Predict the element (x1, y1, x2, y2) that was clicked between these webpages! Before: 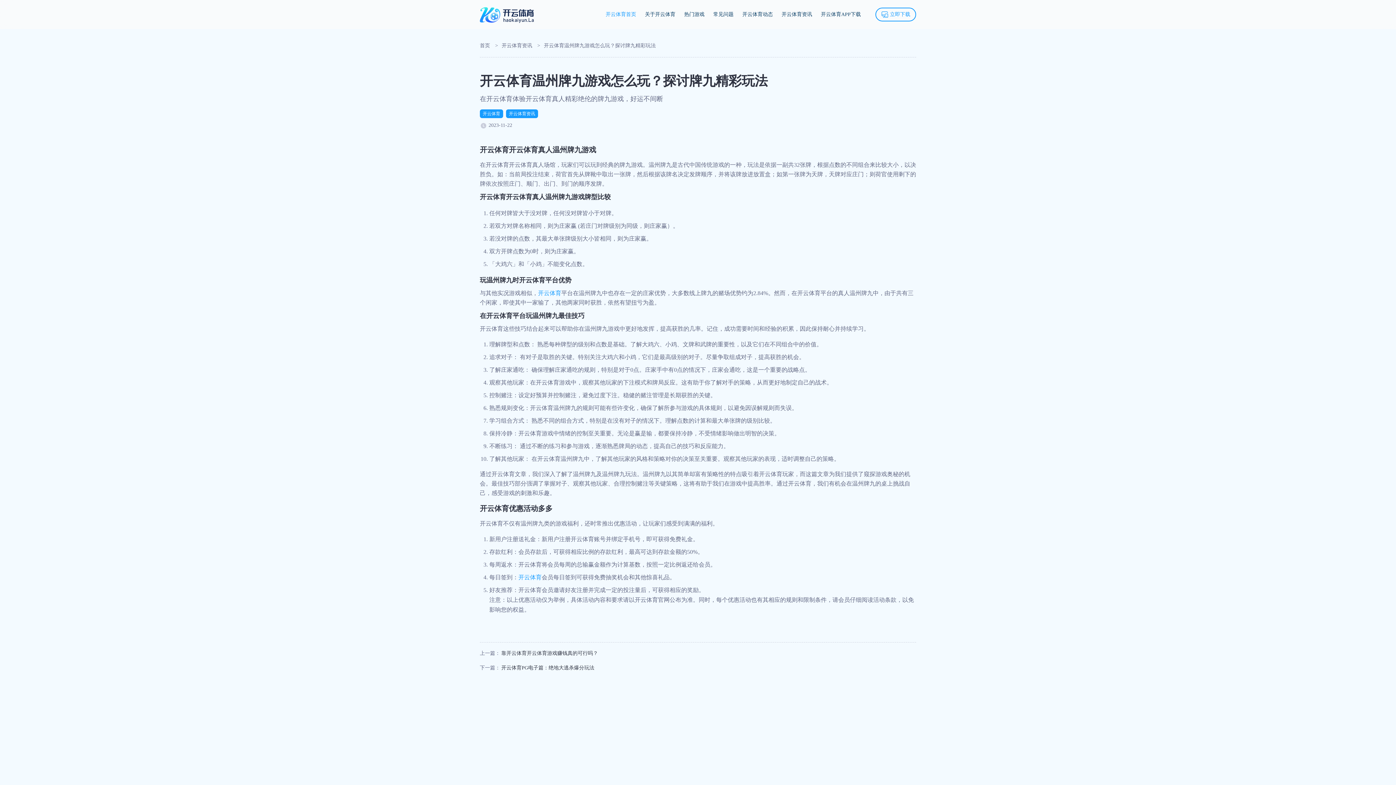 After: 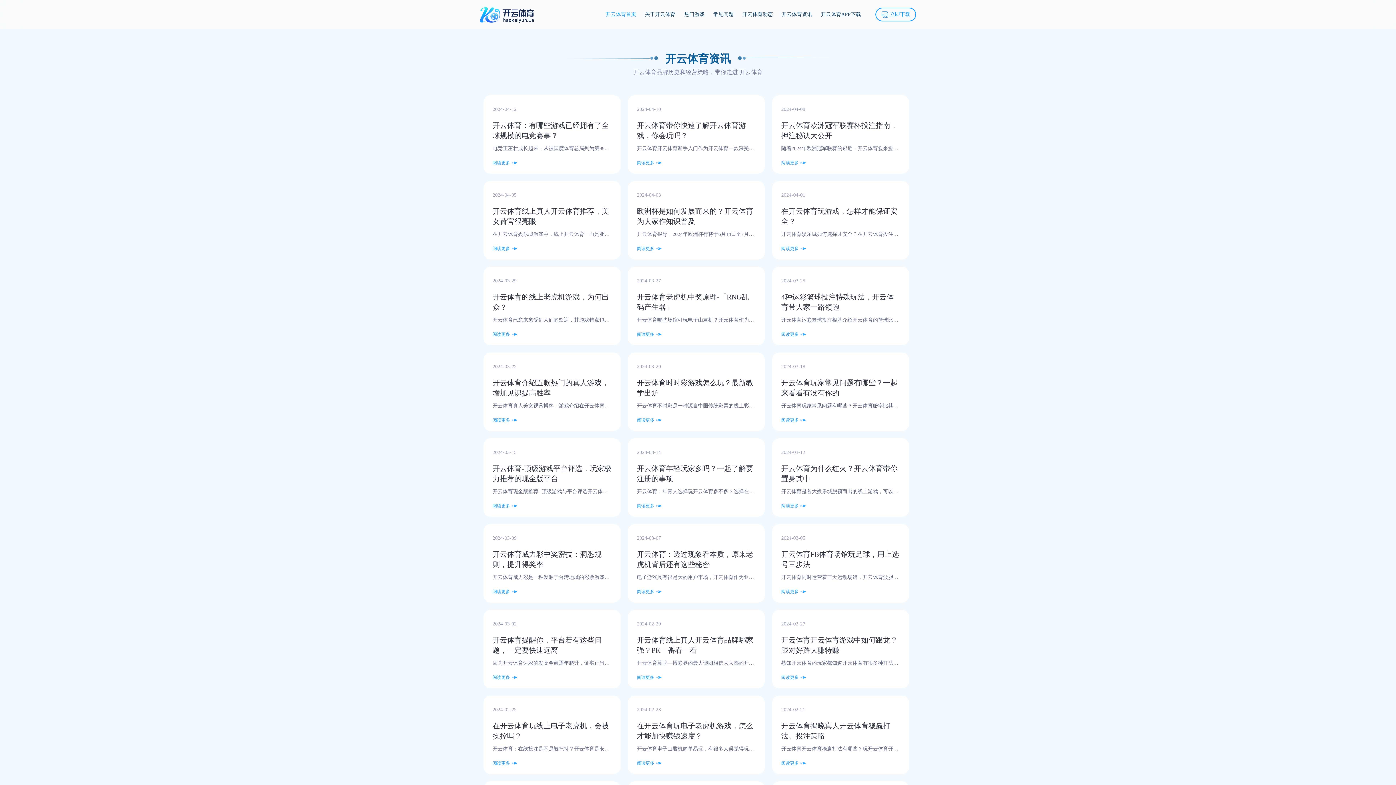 Action: label: 开云体育资讯 bbox: (781, 7, 812, 21)